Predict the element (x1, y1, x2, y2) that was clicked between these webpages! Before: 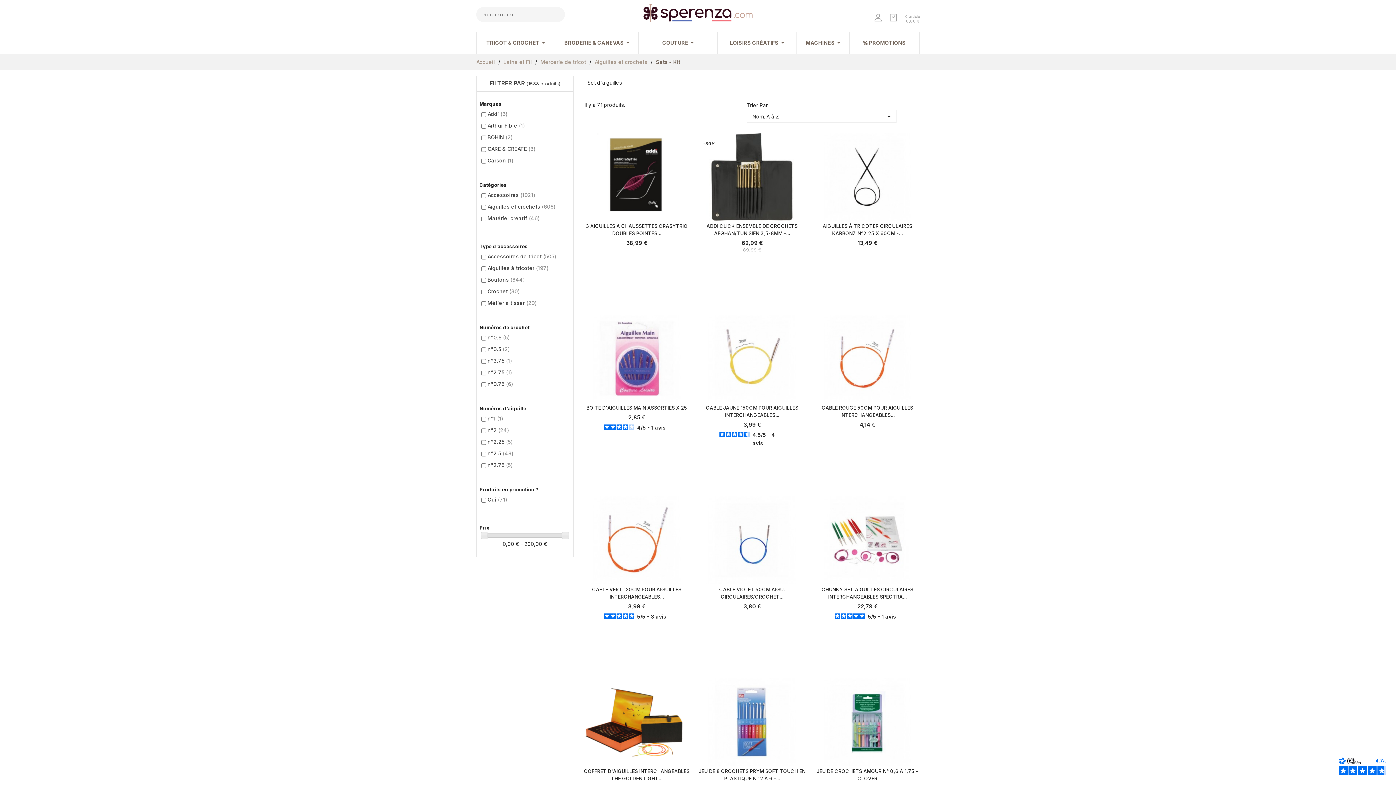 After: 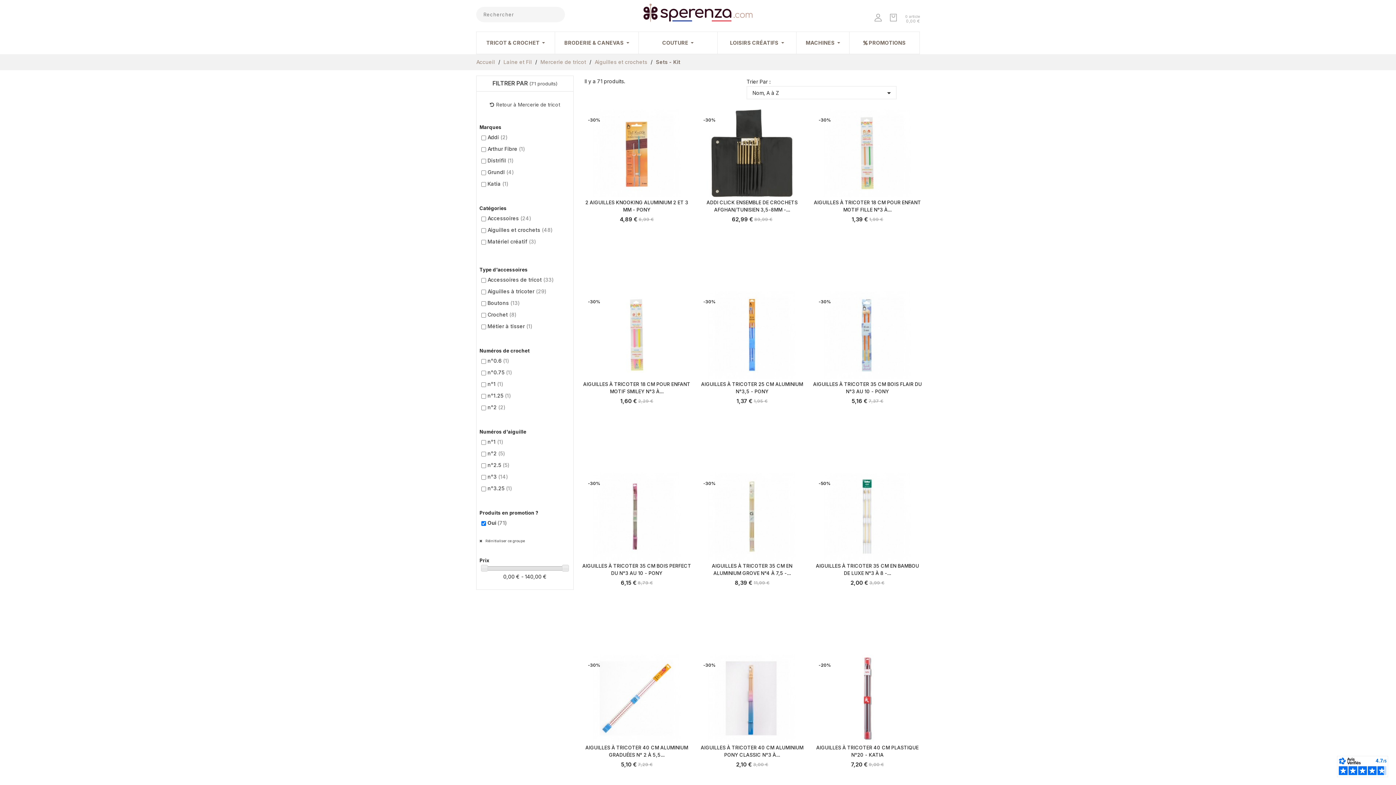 Action: label: Oui (71) bbox: (487, 496, 507, 502)